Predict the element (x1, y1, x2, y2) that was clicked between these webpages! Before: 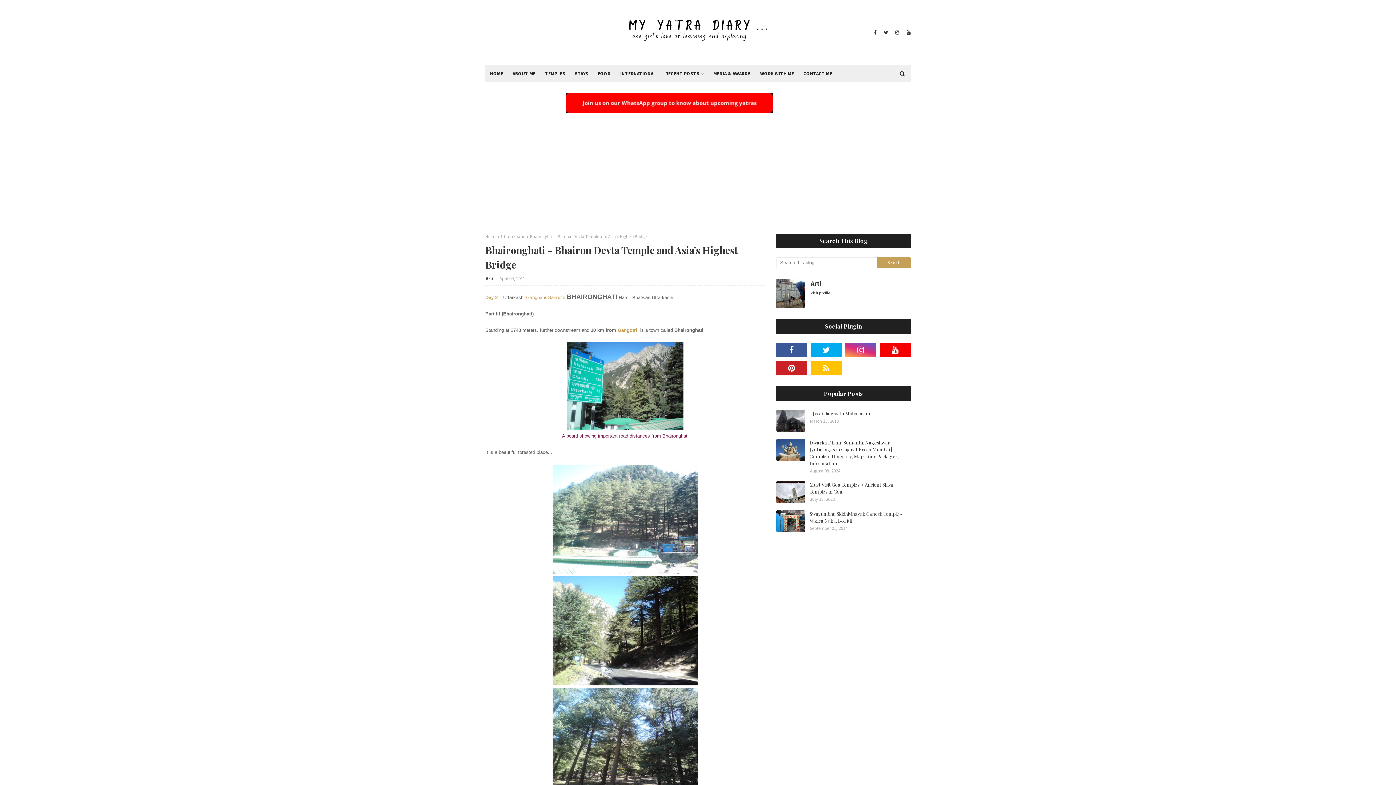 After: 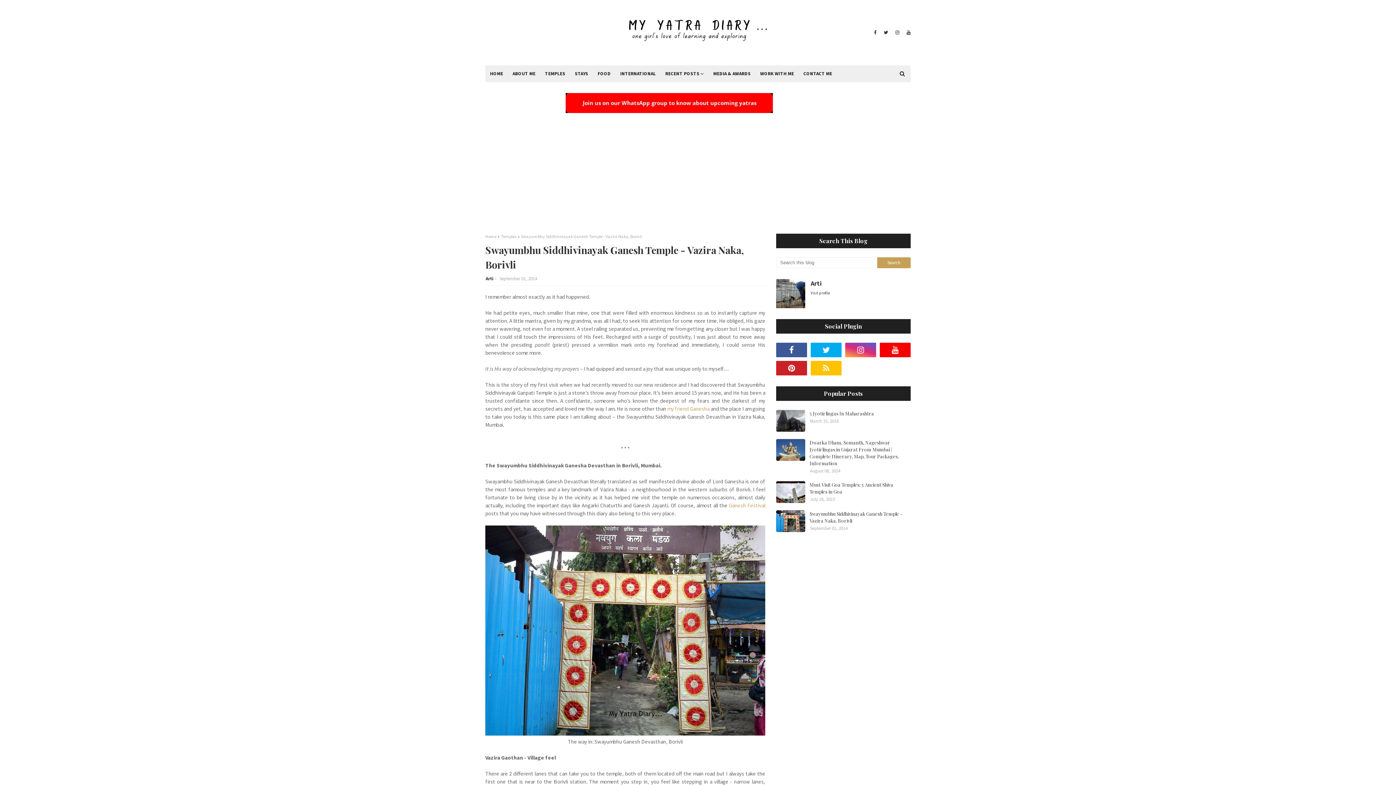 Action: bbox: (776, 510, 805, 532)